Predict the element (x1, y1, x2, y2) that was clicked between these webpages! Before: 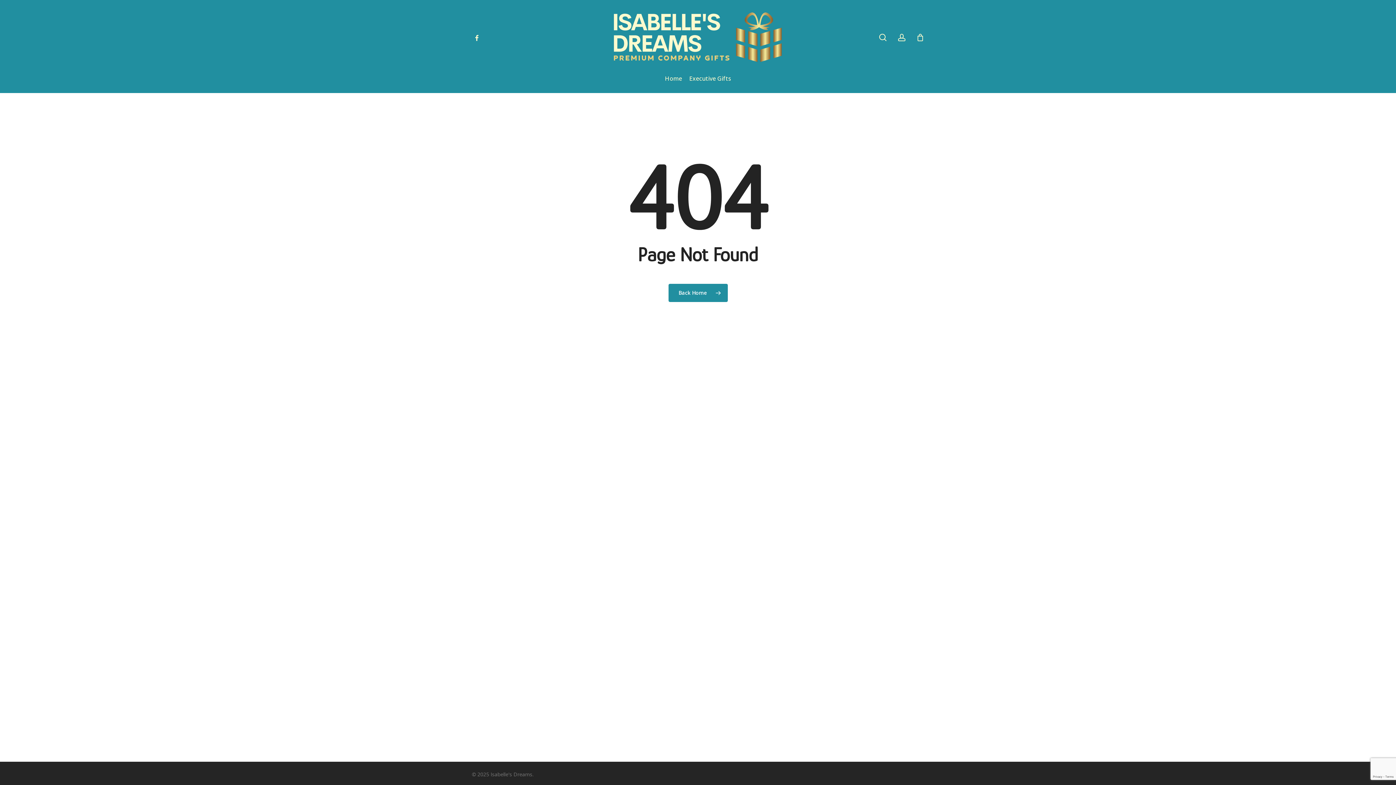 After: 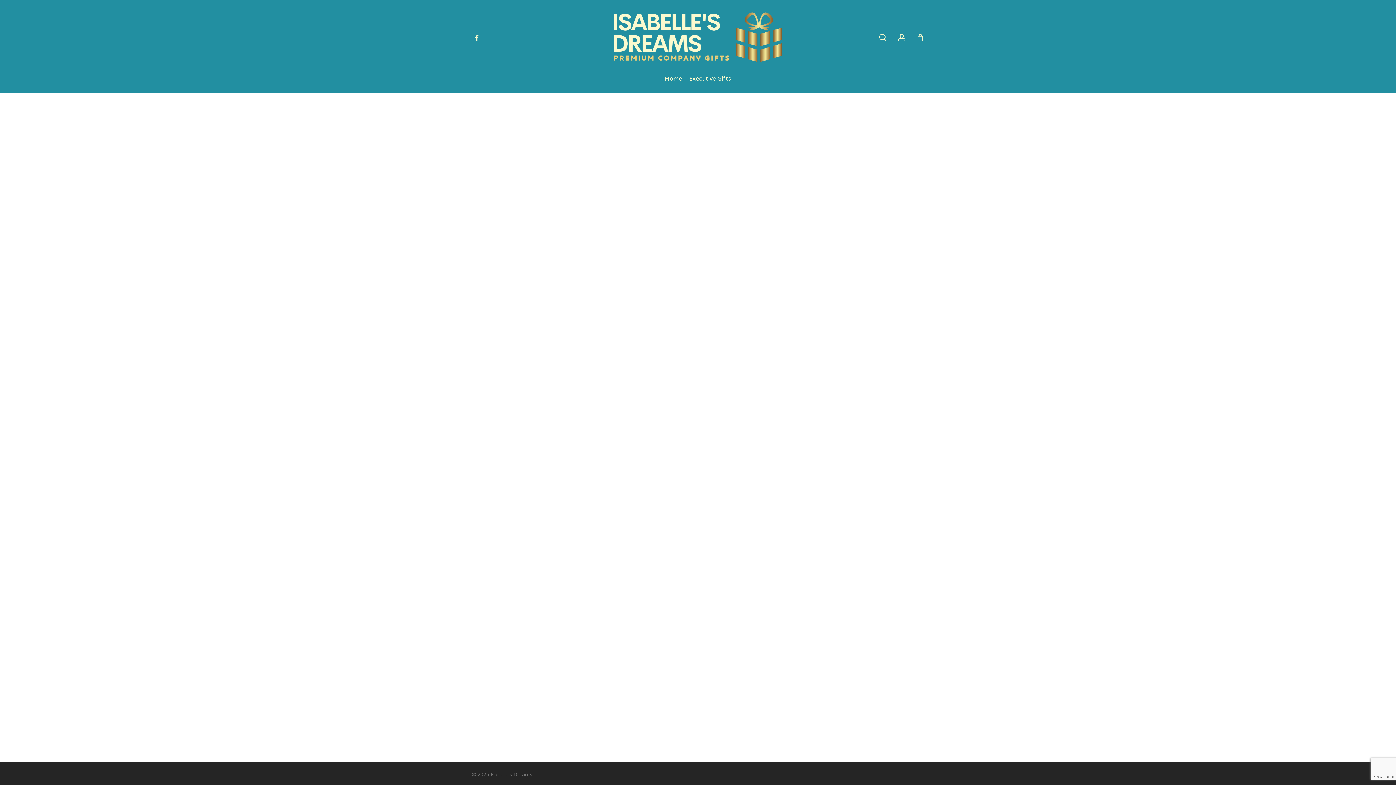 Action: bbox: (668, 283, 727, 302) label: Back Home